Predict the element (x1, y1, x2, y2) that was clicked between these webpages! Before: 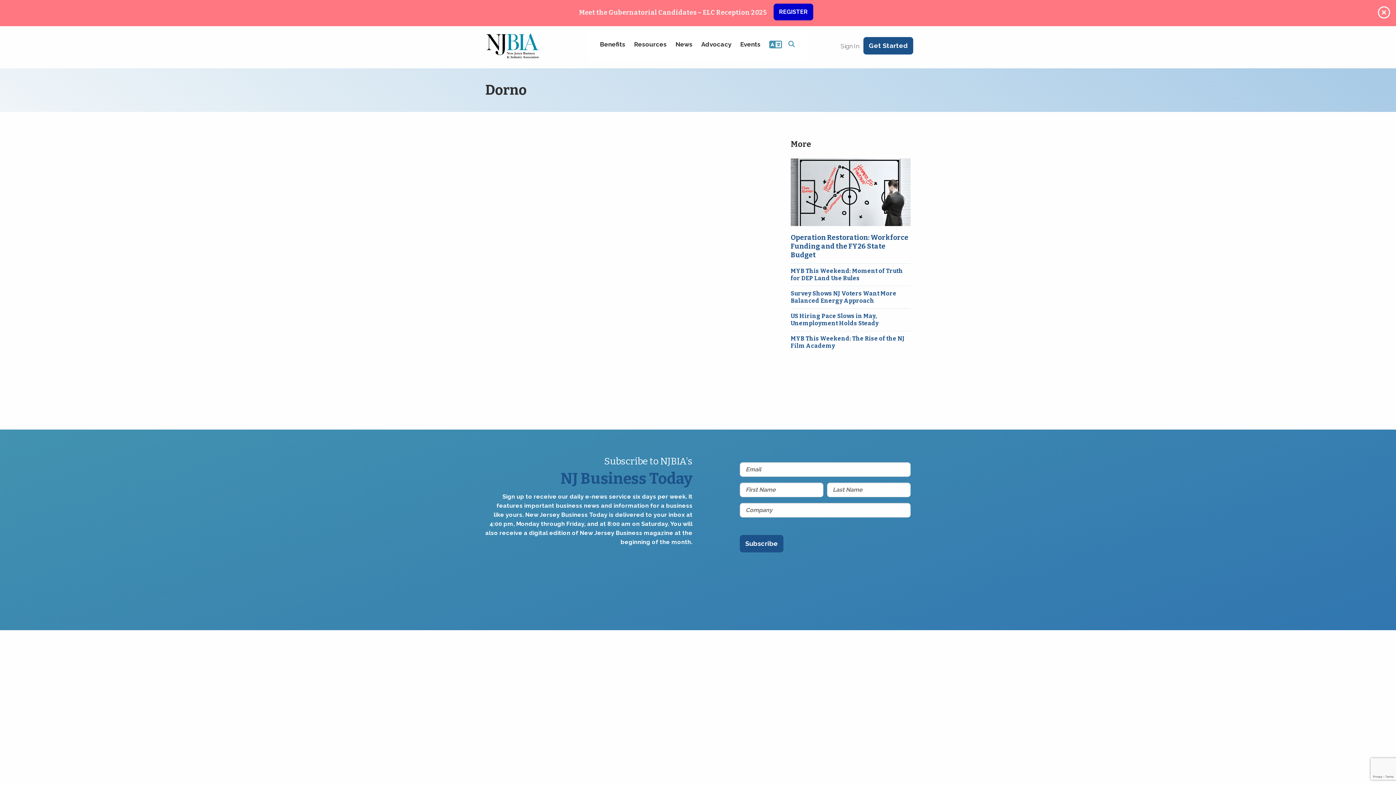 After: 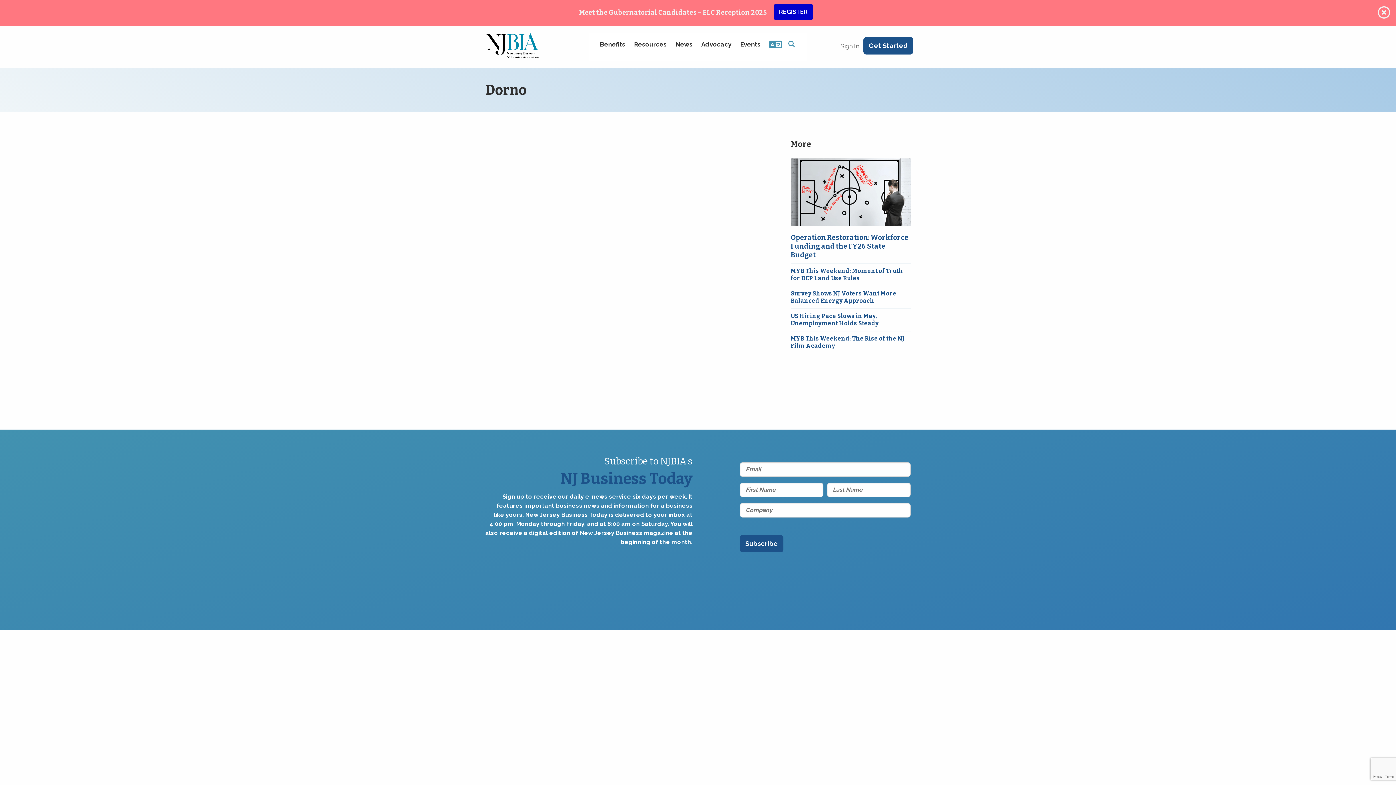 Action: label: twitter bbox: (822, 603, 830, 611)